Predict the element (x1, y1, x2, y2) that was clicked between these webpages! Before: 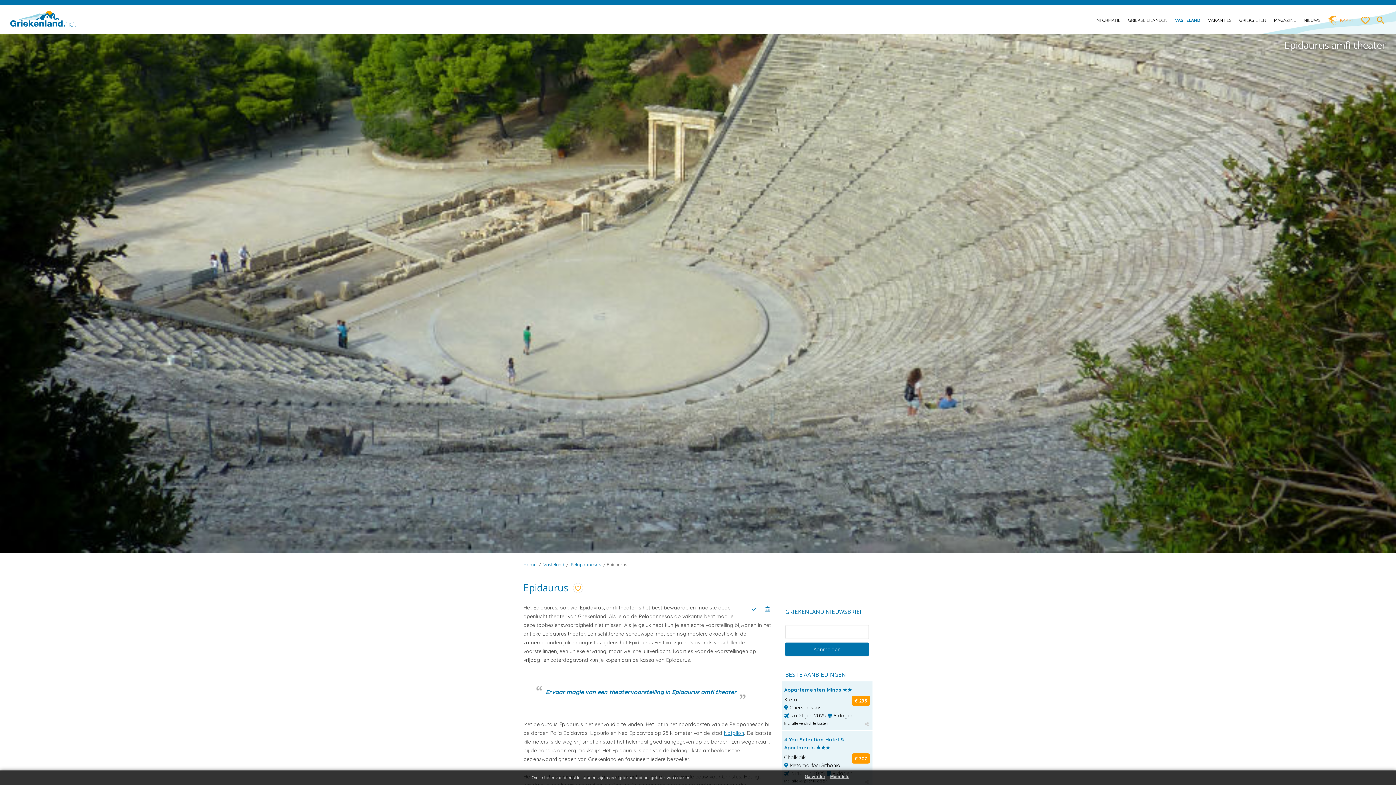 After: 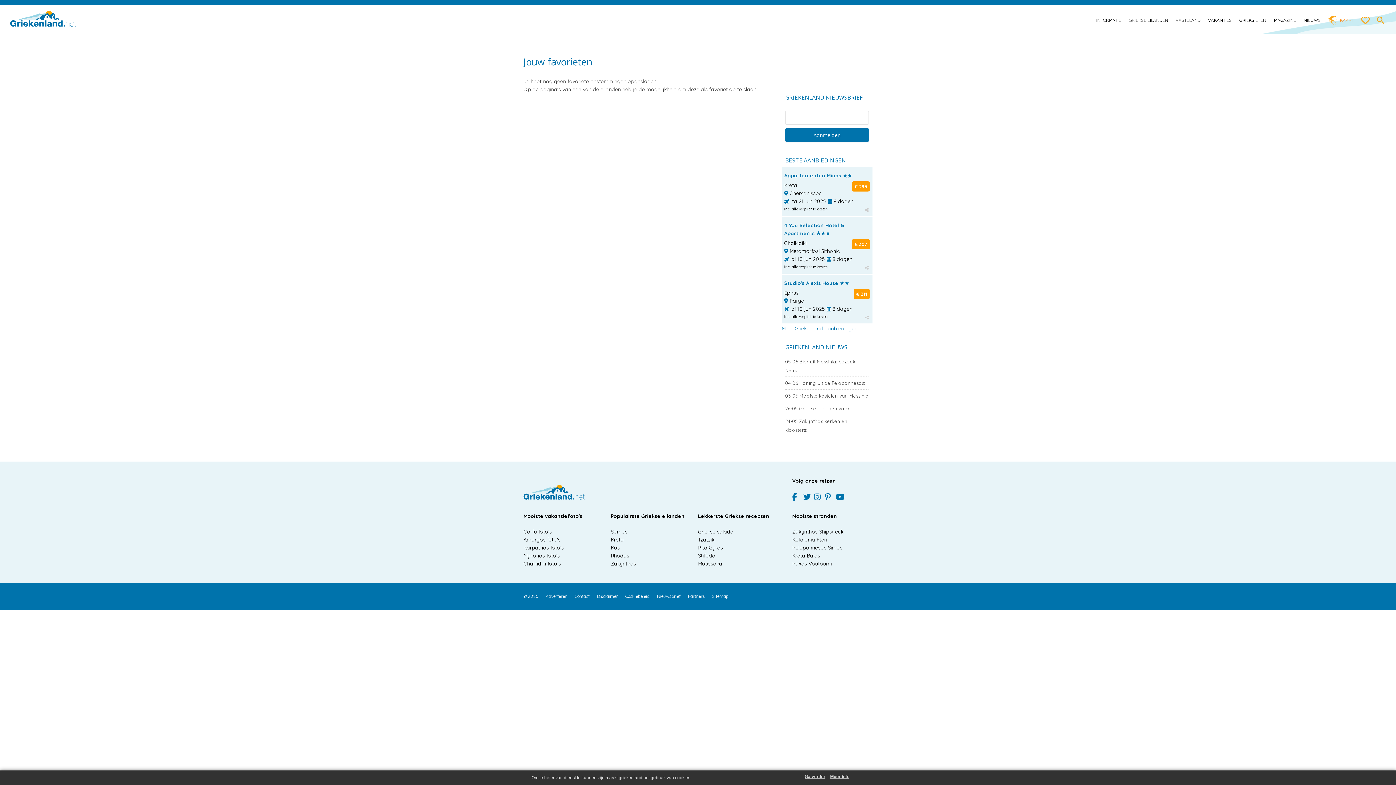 Action: bbox: (1358, 13, 1373, 28) label: love btn